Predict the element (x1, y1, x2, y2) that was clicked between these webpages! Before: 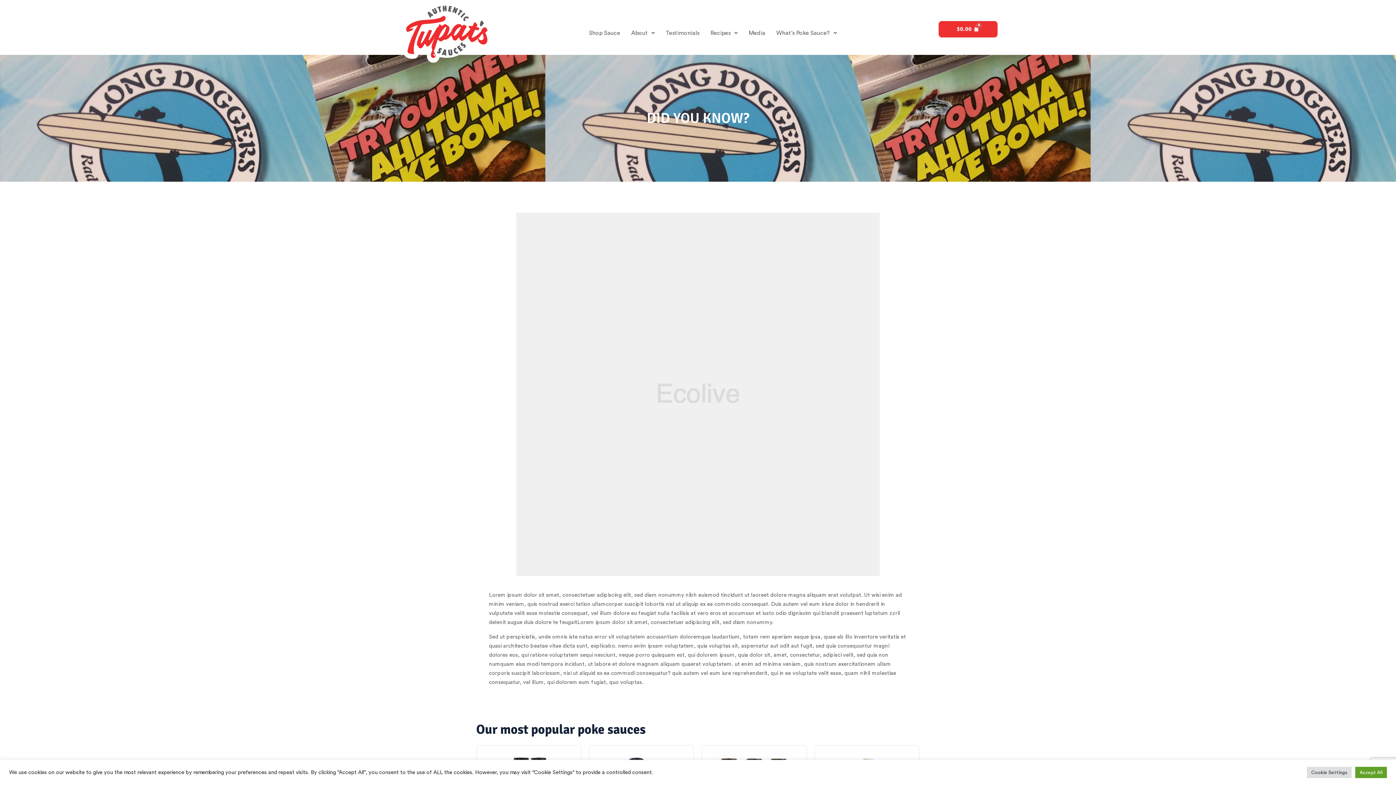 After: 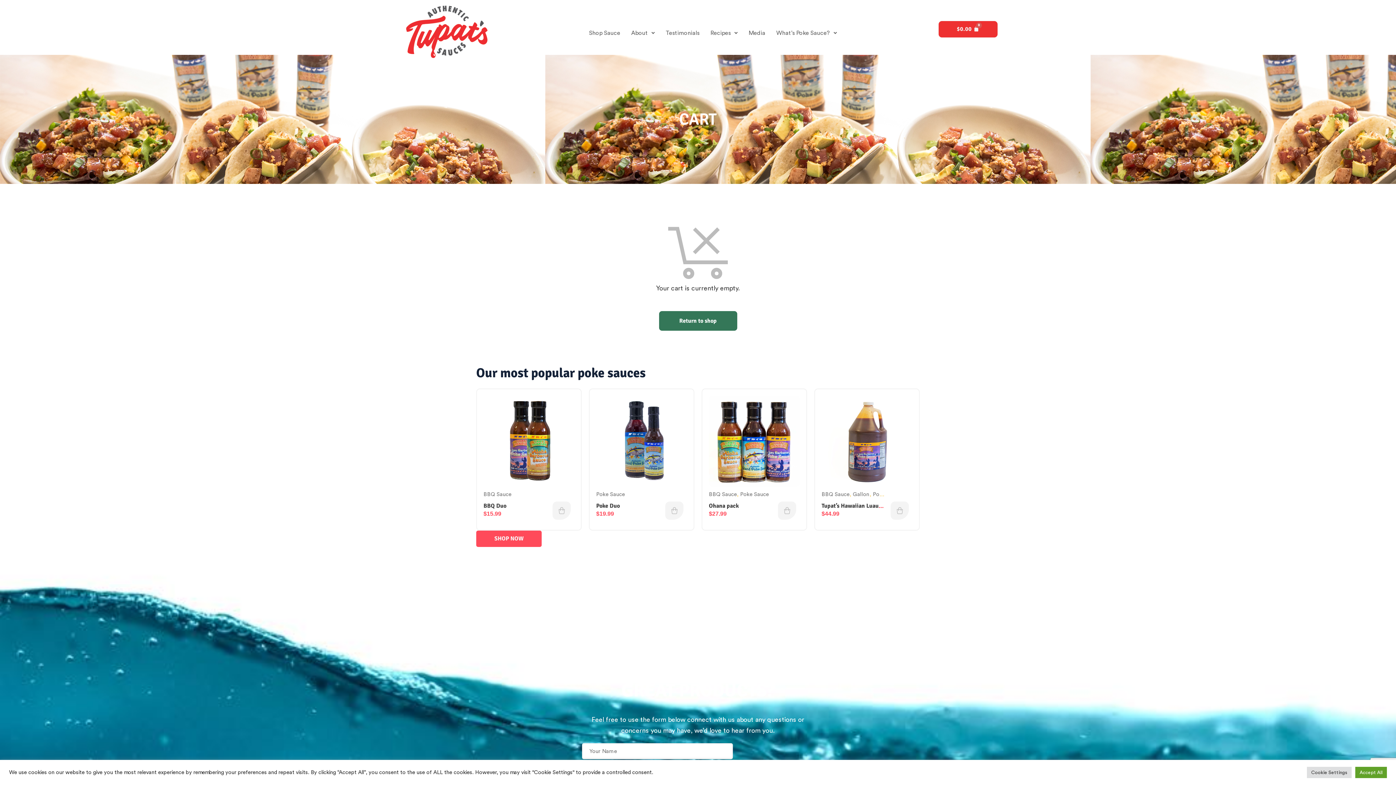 Action: bbox: (938, 20, 998, 37) label: $0.00
CART